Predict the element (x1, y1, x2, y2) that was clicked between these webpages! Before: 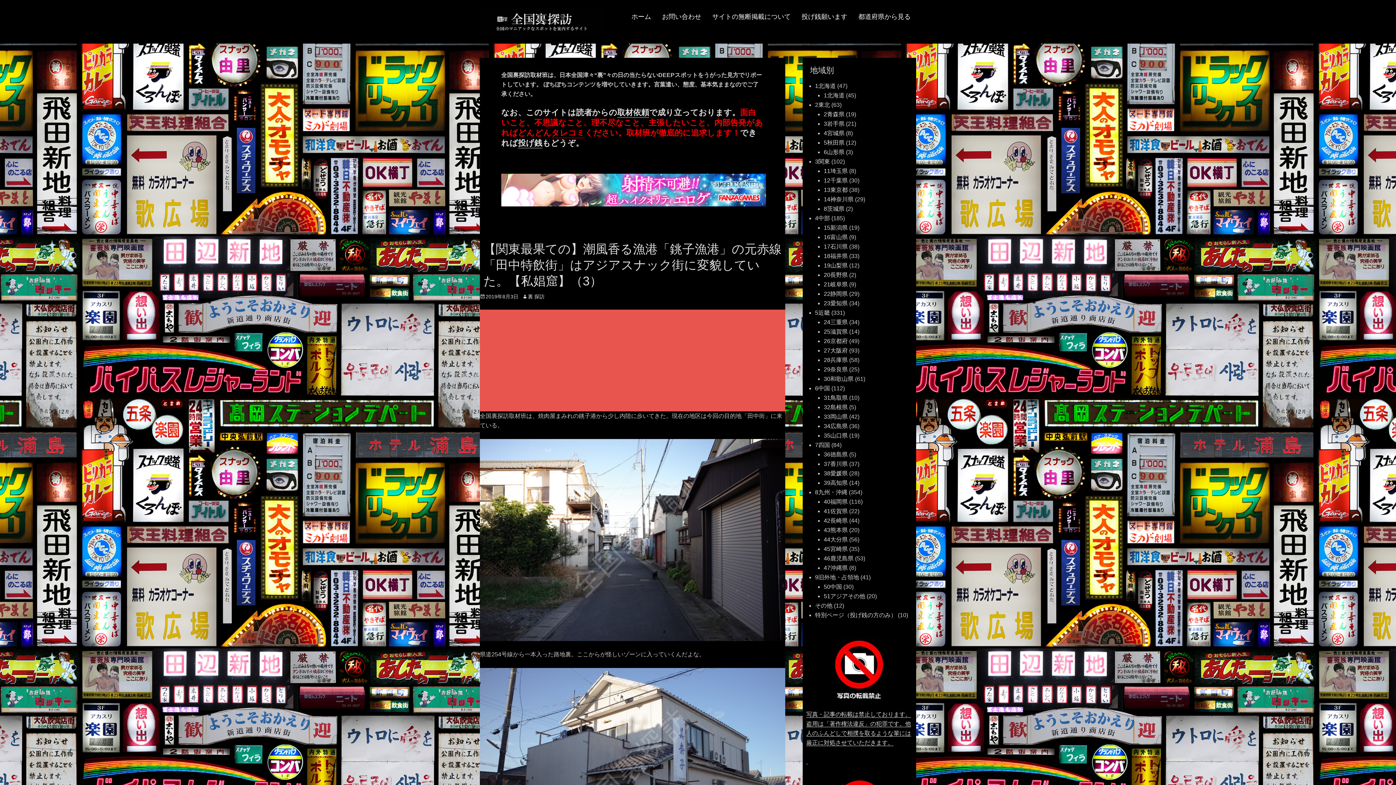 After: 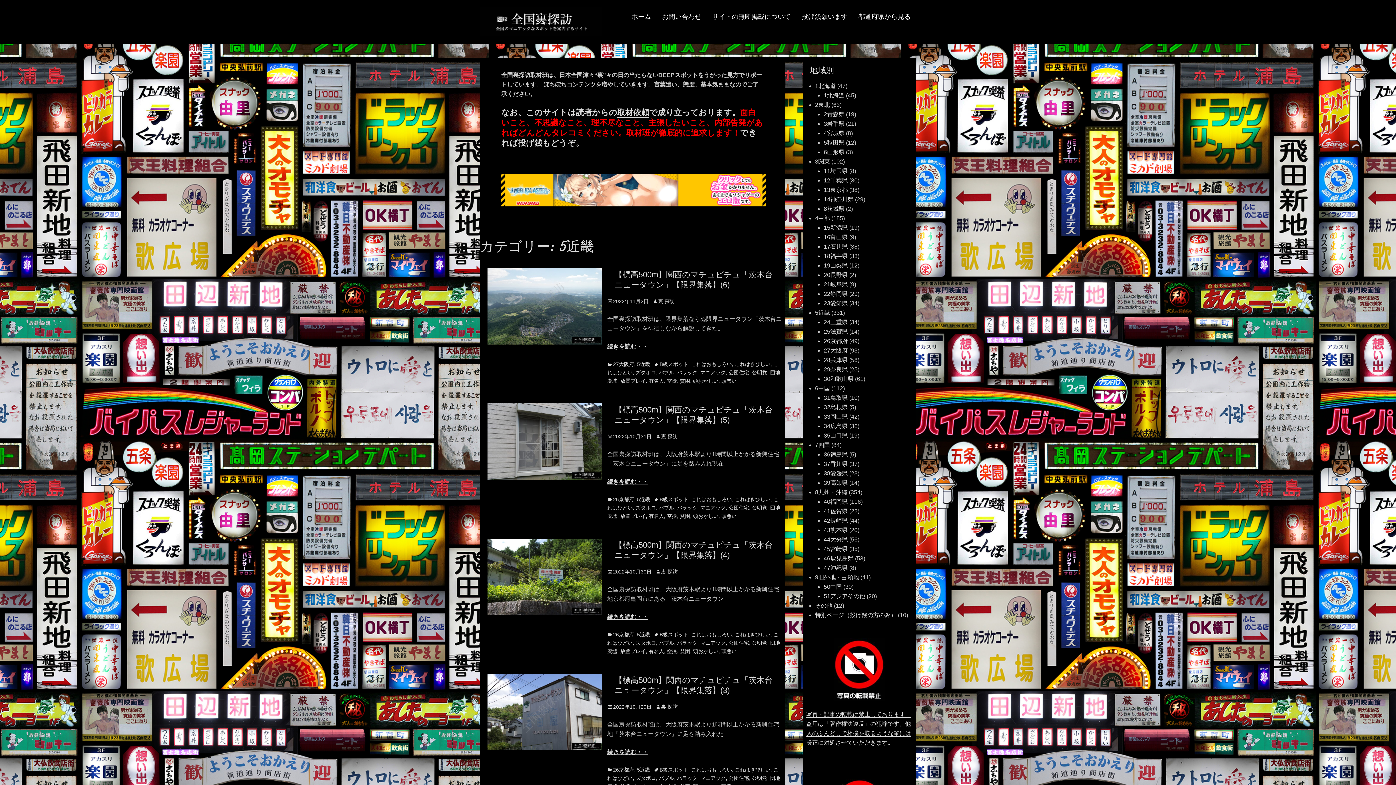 Action: bbox: (815, 309, 830, 316) label: 5近畿